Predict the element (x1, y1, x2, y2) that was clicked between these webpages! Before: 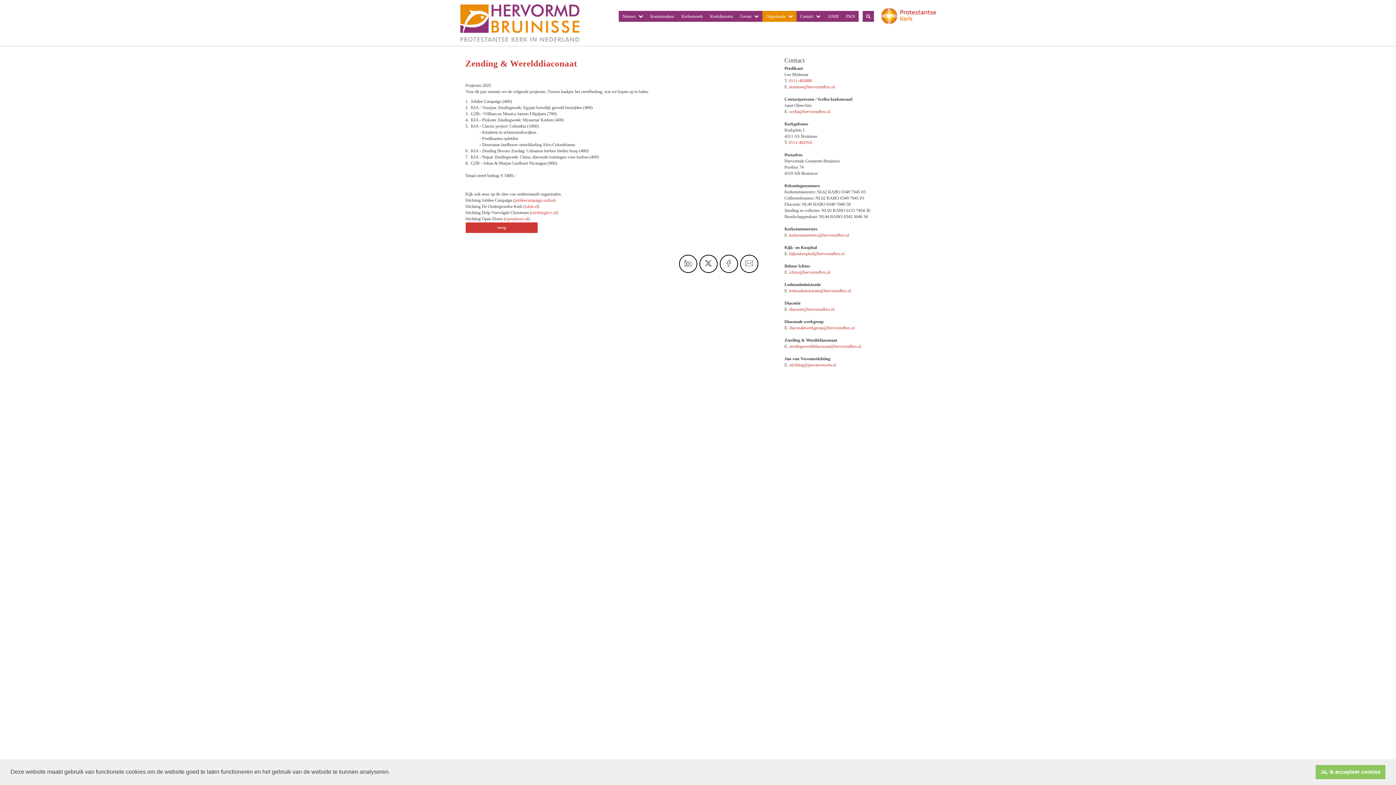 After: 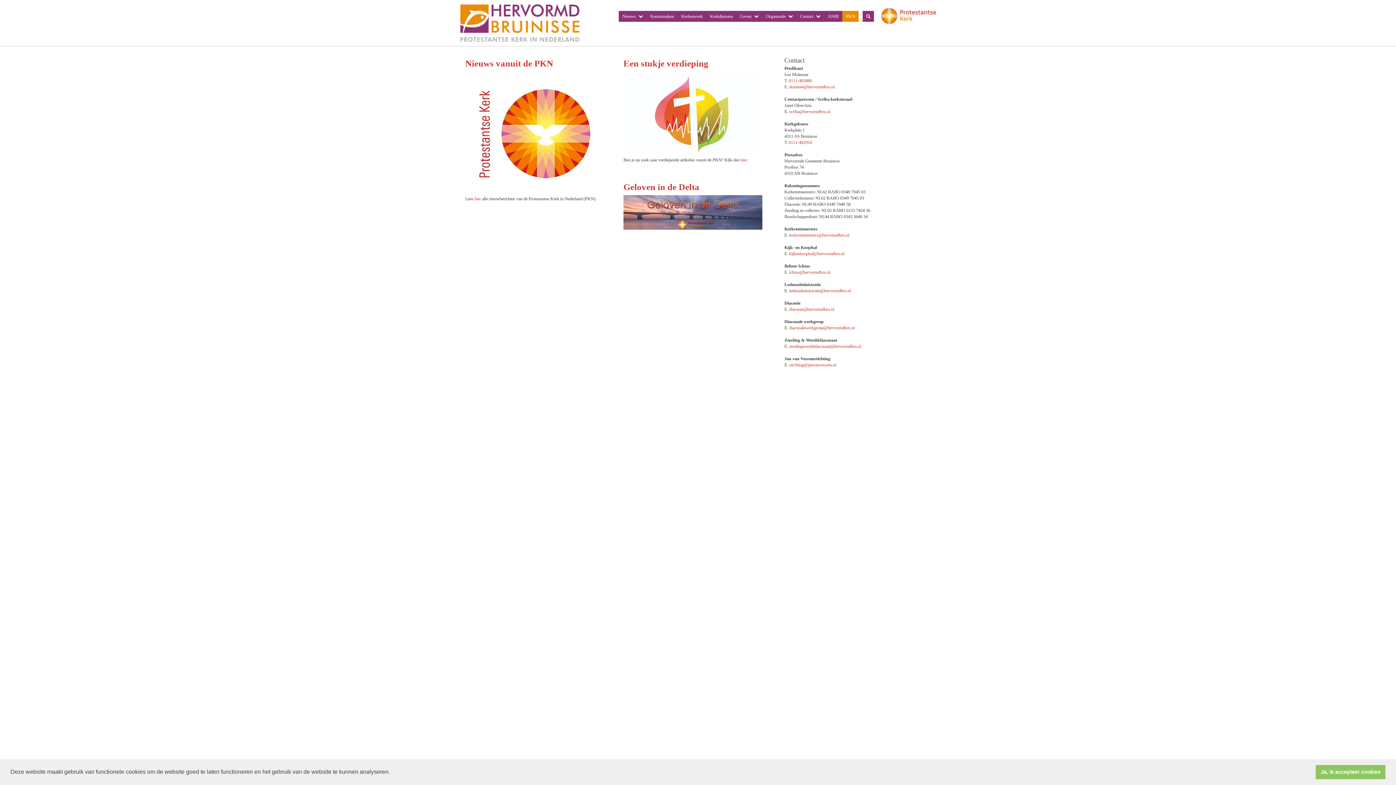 Action: label: PKN bbox: (842, 10, 858, 21)